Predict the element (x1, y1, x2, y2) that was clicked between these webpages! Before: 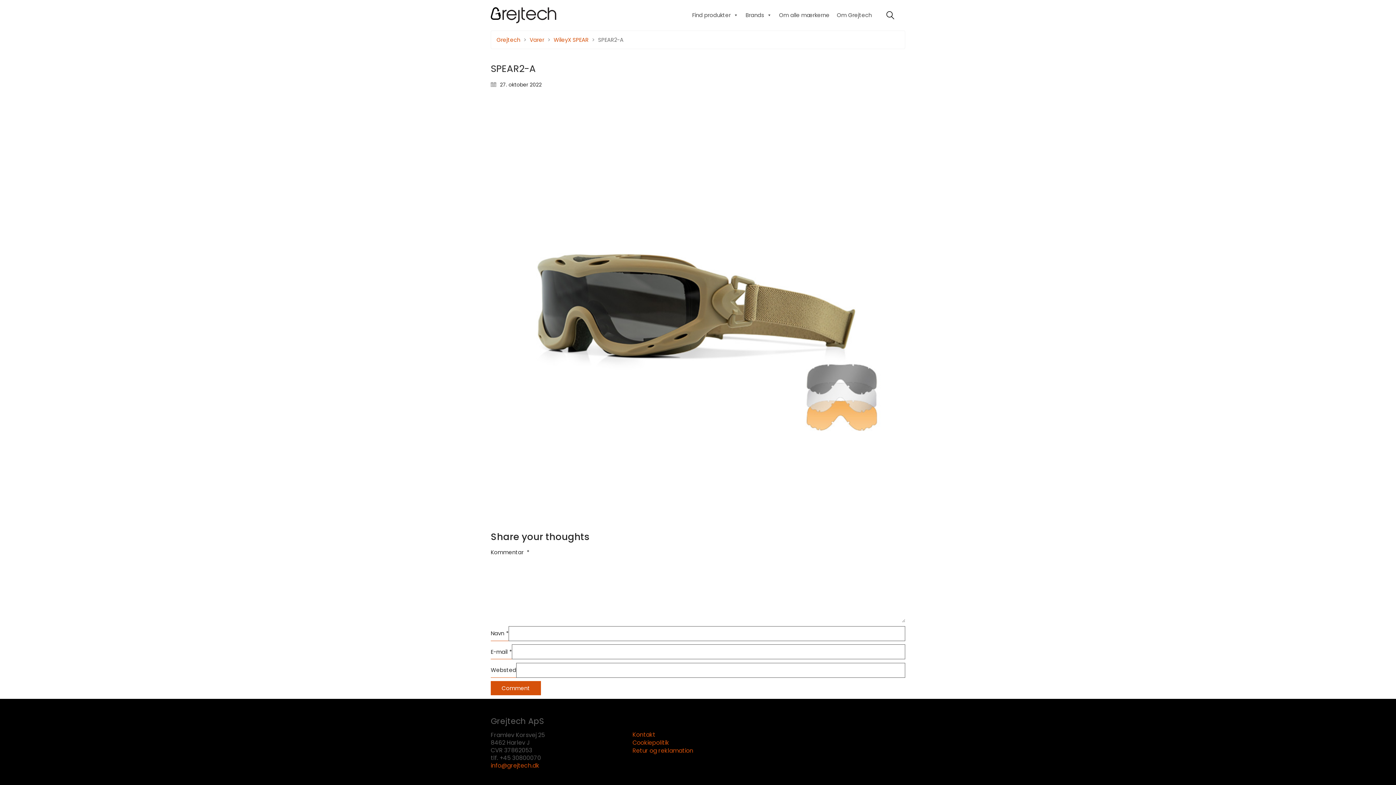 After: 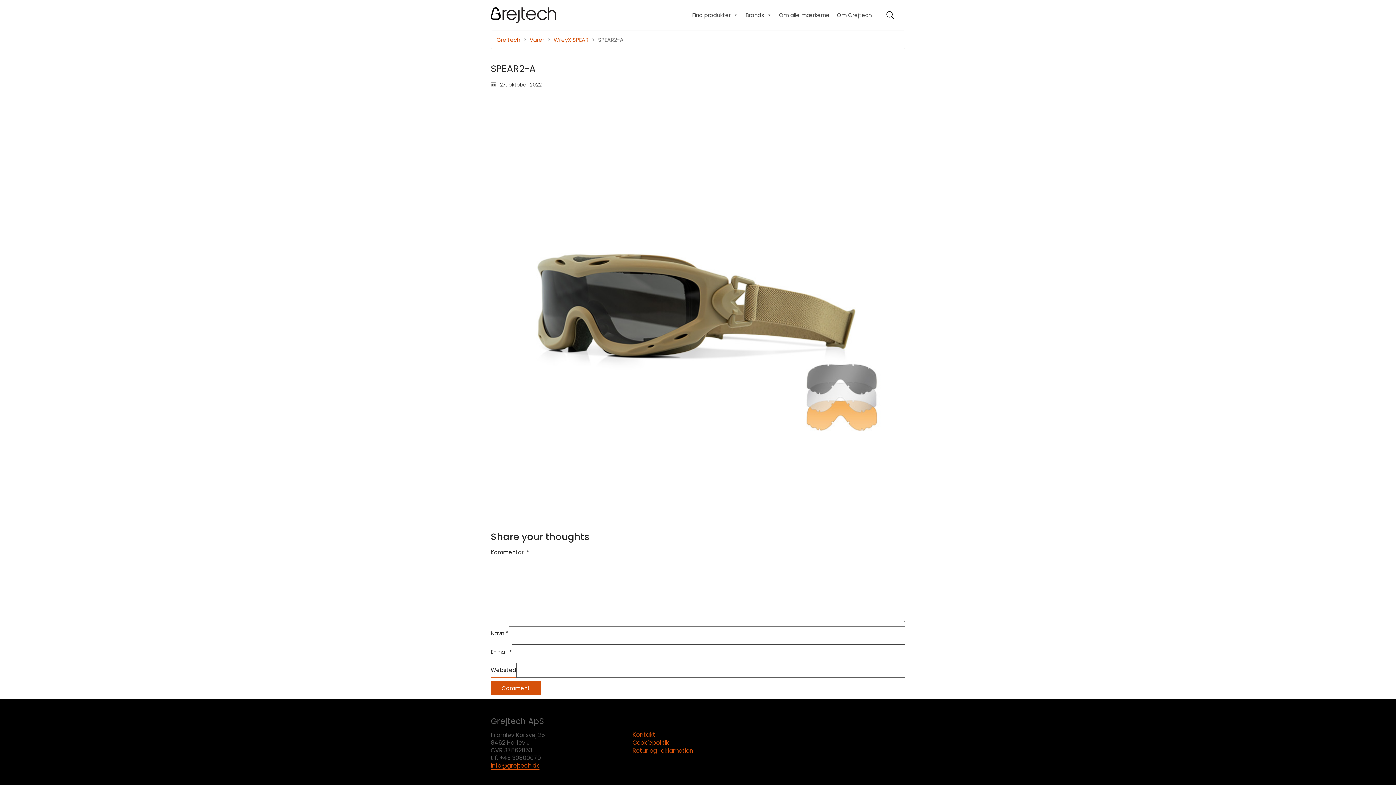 Action: bbox: (490, 762, 539, 769) label: info@grejtech.dk